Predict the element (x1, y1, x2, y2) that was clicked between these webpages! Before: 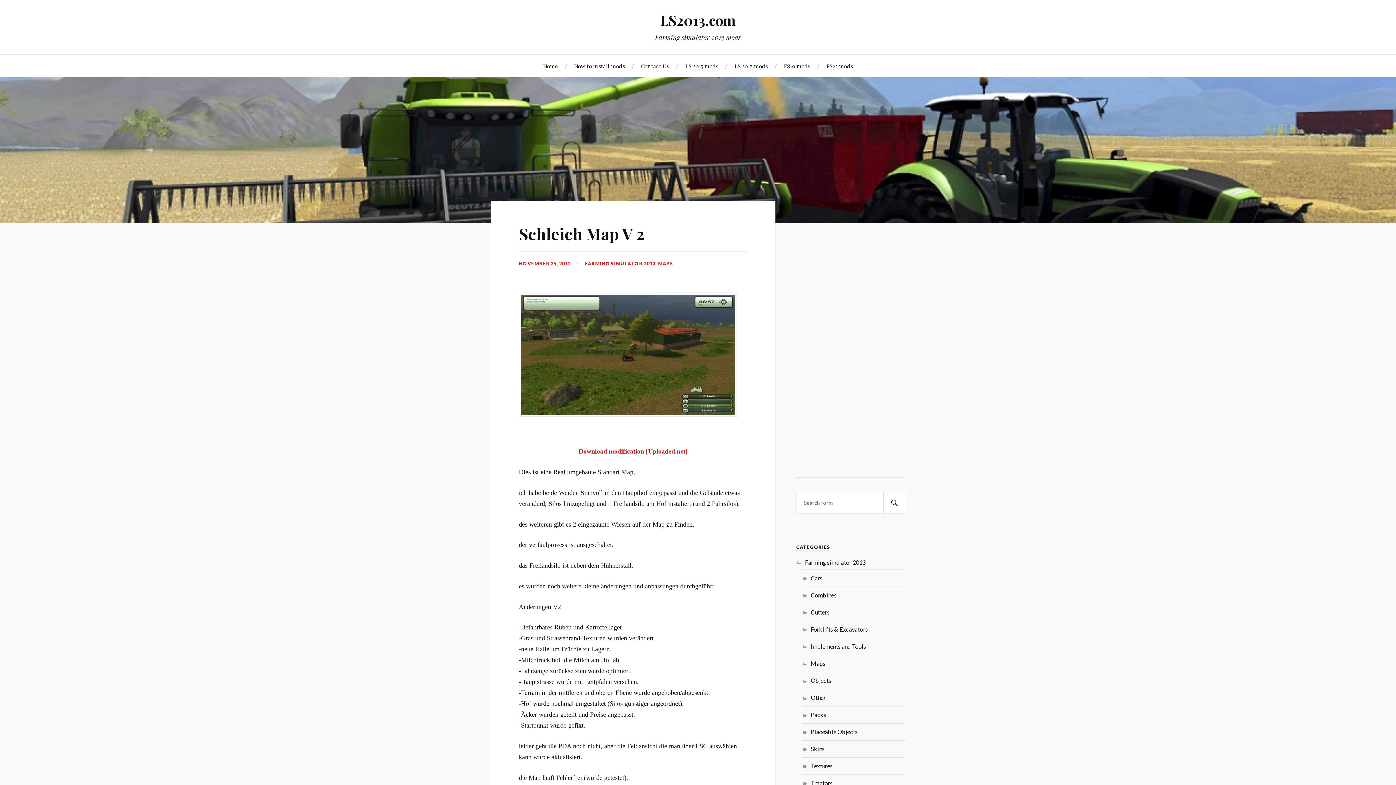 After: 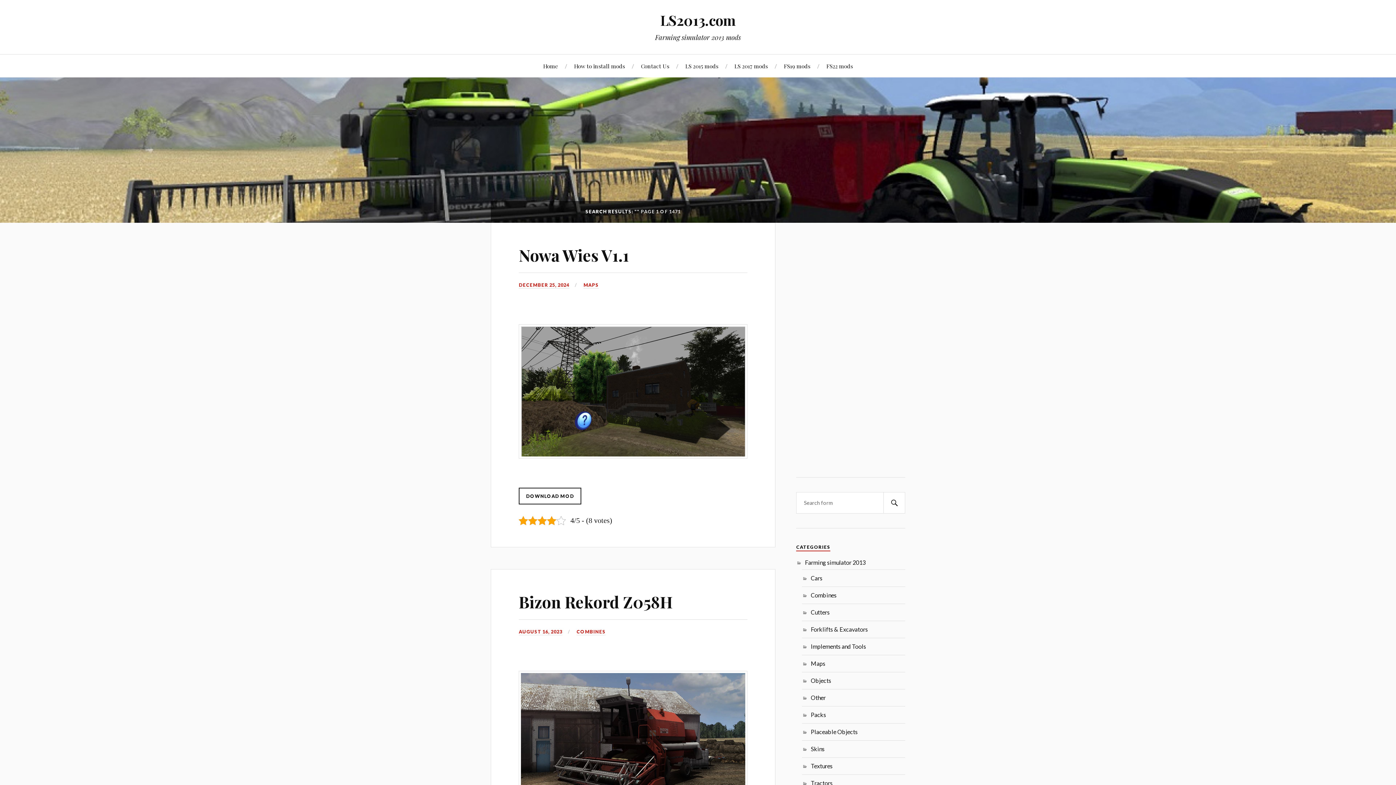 Action: label: Search bbox: (883, 492, 905, 513)